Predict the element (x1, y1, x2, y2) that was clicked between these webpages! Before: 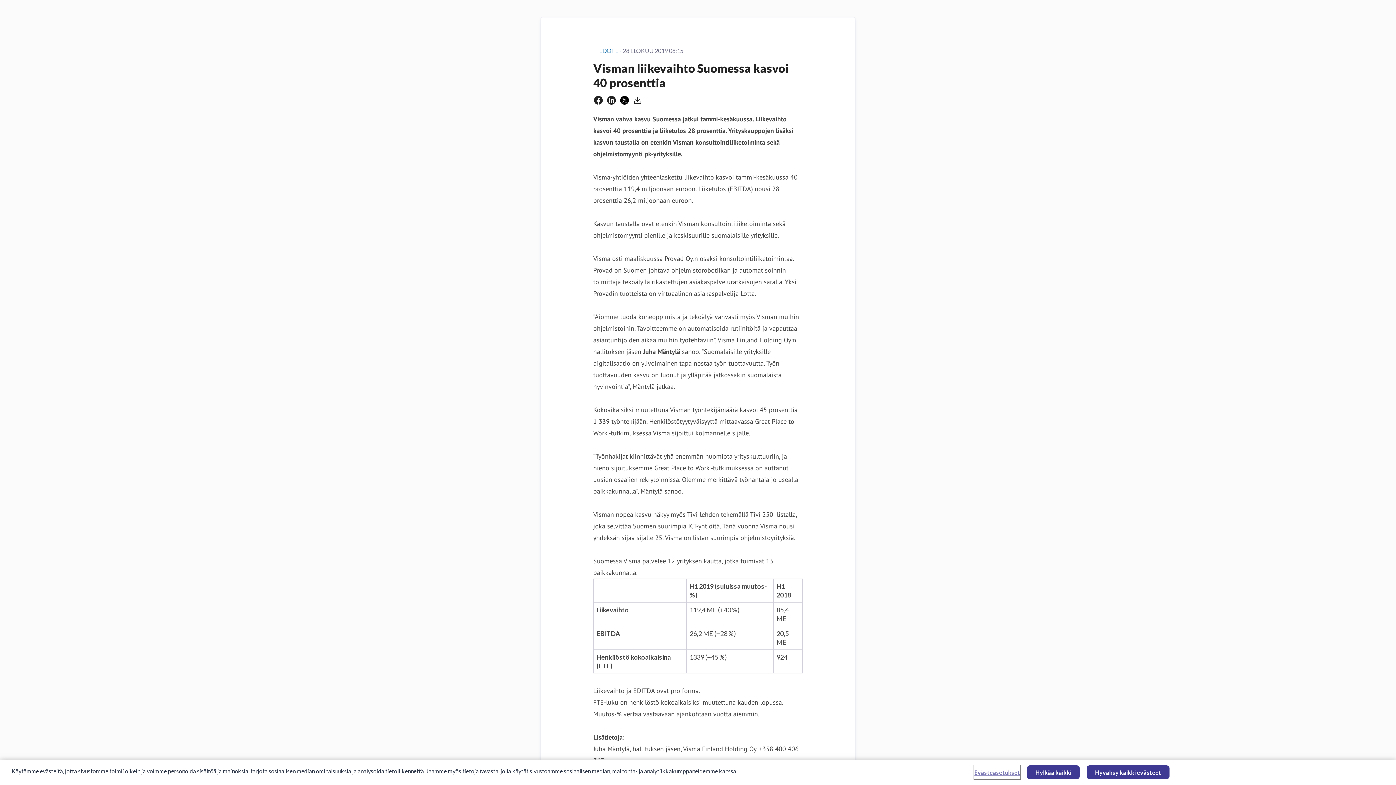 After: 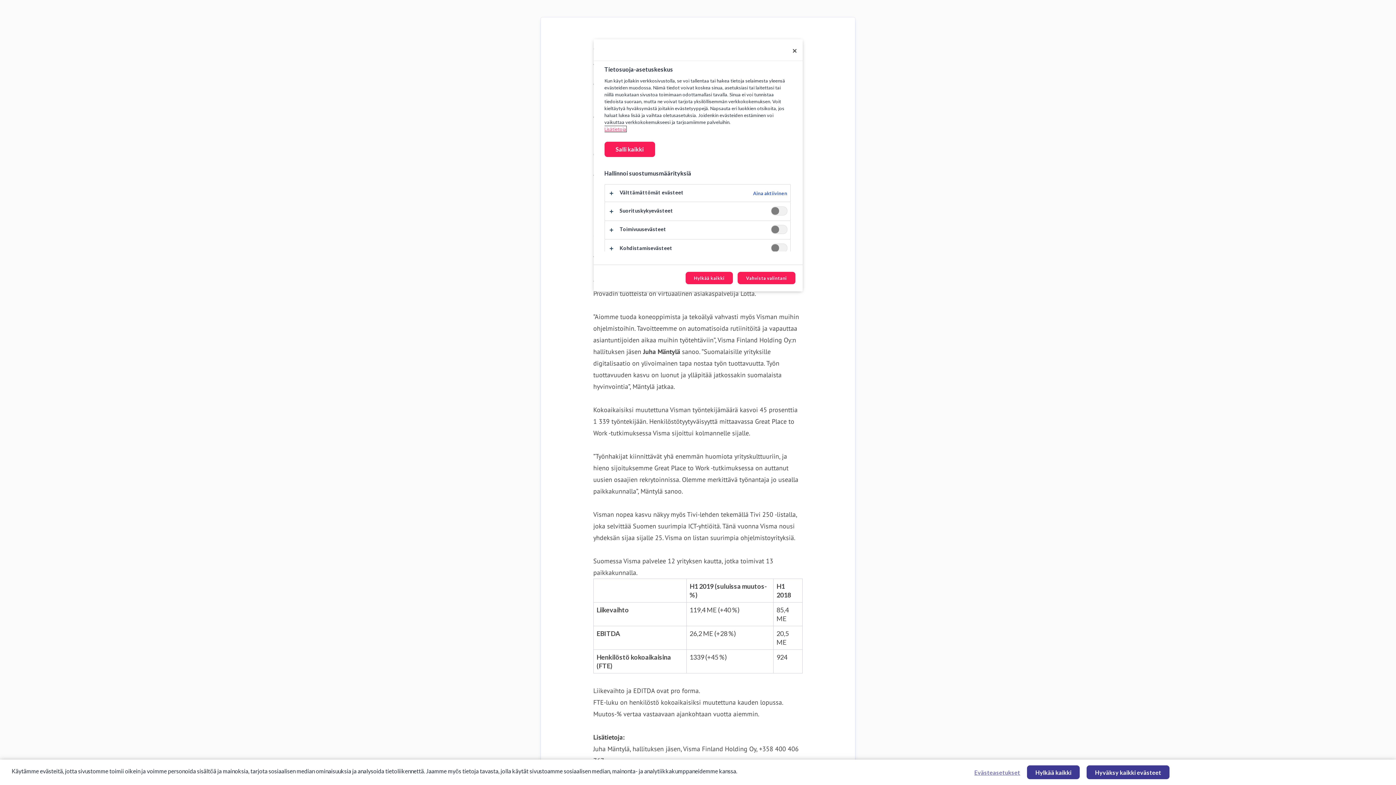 Action: bbox: (974, 766, 1020, 779) label: Evästeasetukset